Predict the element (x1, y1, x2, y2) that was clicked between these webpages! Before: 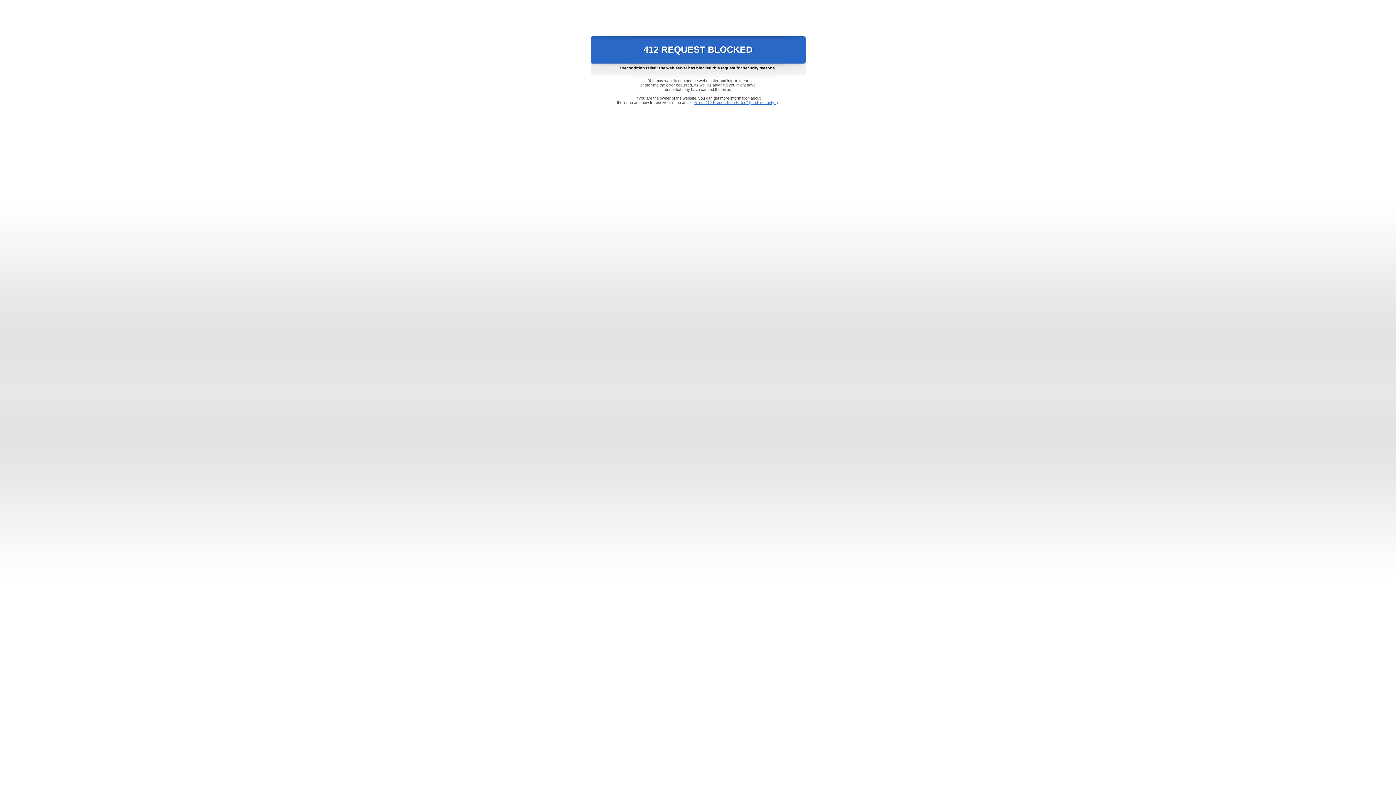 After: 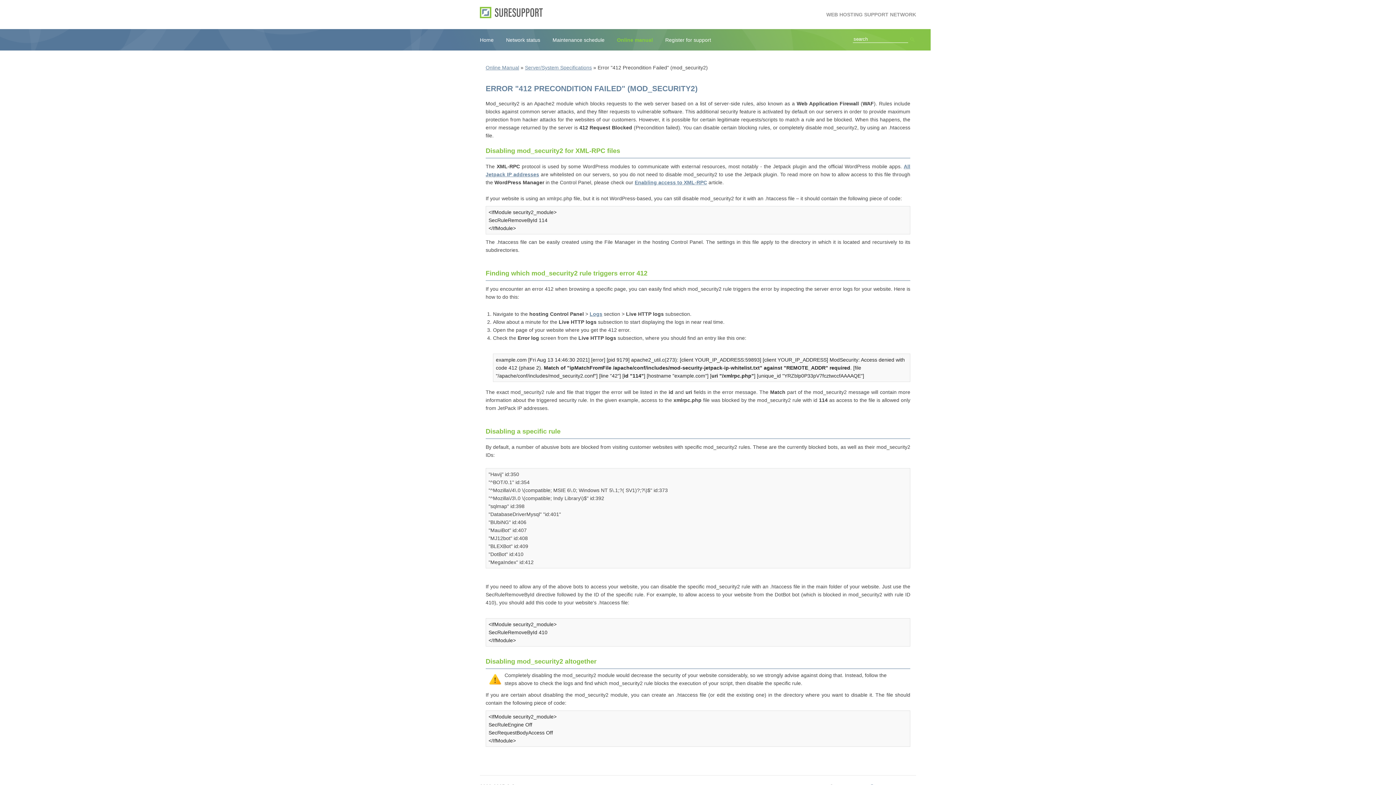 Action: bbox: (693, 100, 778, 104) label: Error "412 Precondition Failed" (mod_security2)